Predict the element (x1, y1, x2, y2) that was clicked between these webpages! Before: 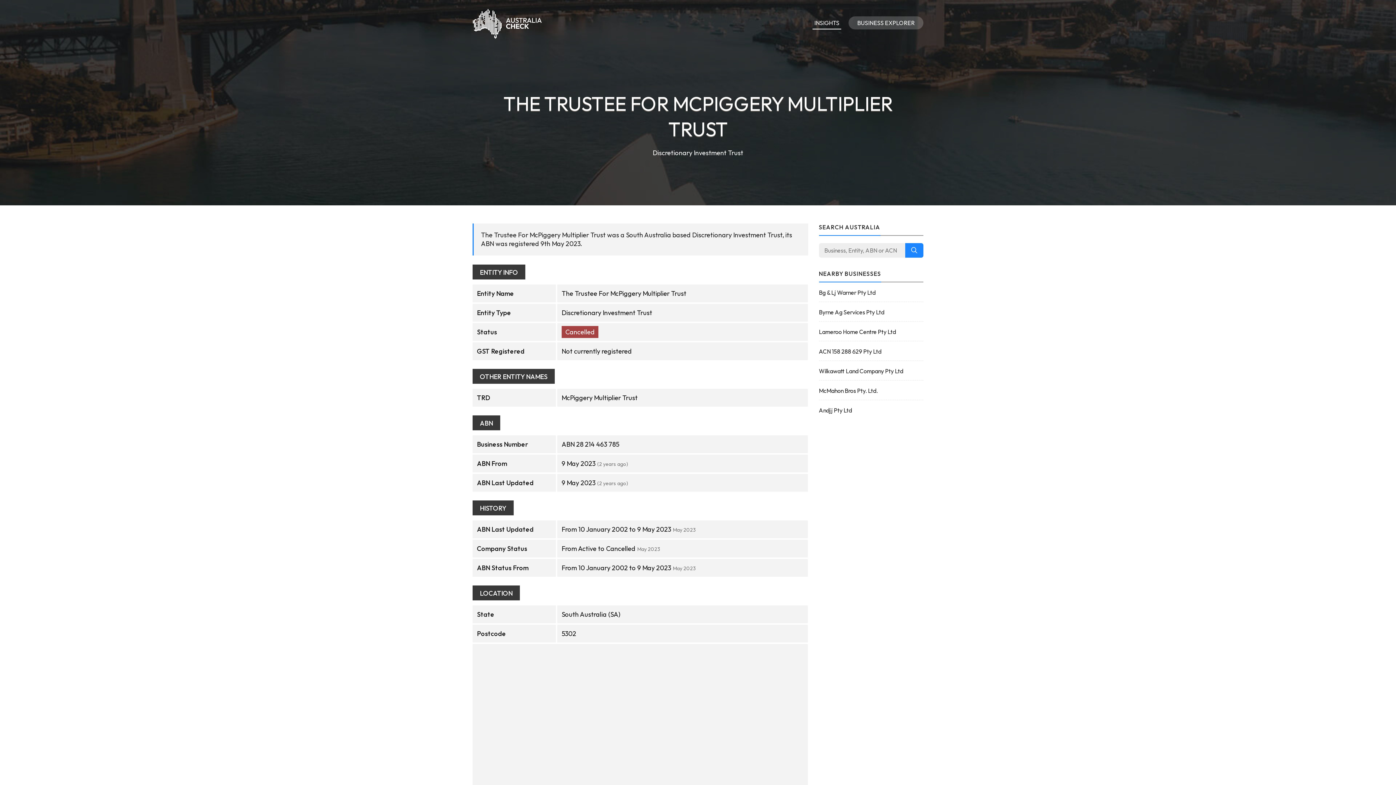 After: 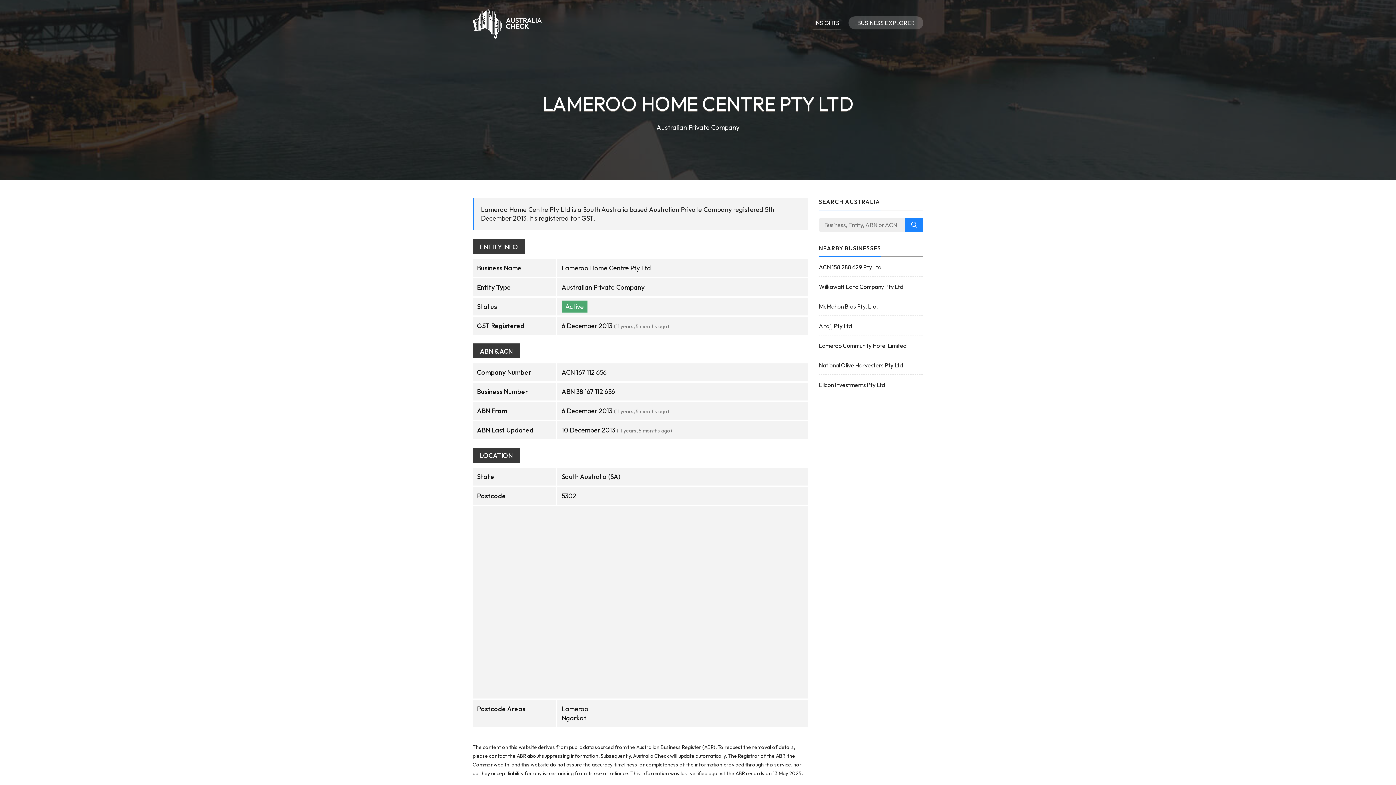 Action: bbox: (819, 327, 923, 336) label: Lameroo Home Centre Pty Ltd